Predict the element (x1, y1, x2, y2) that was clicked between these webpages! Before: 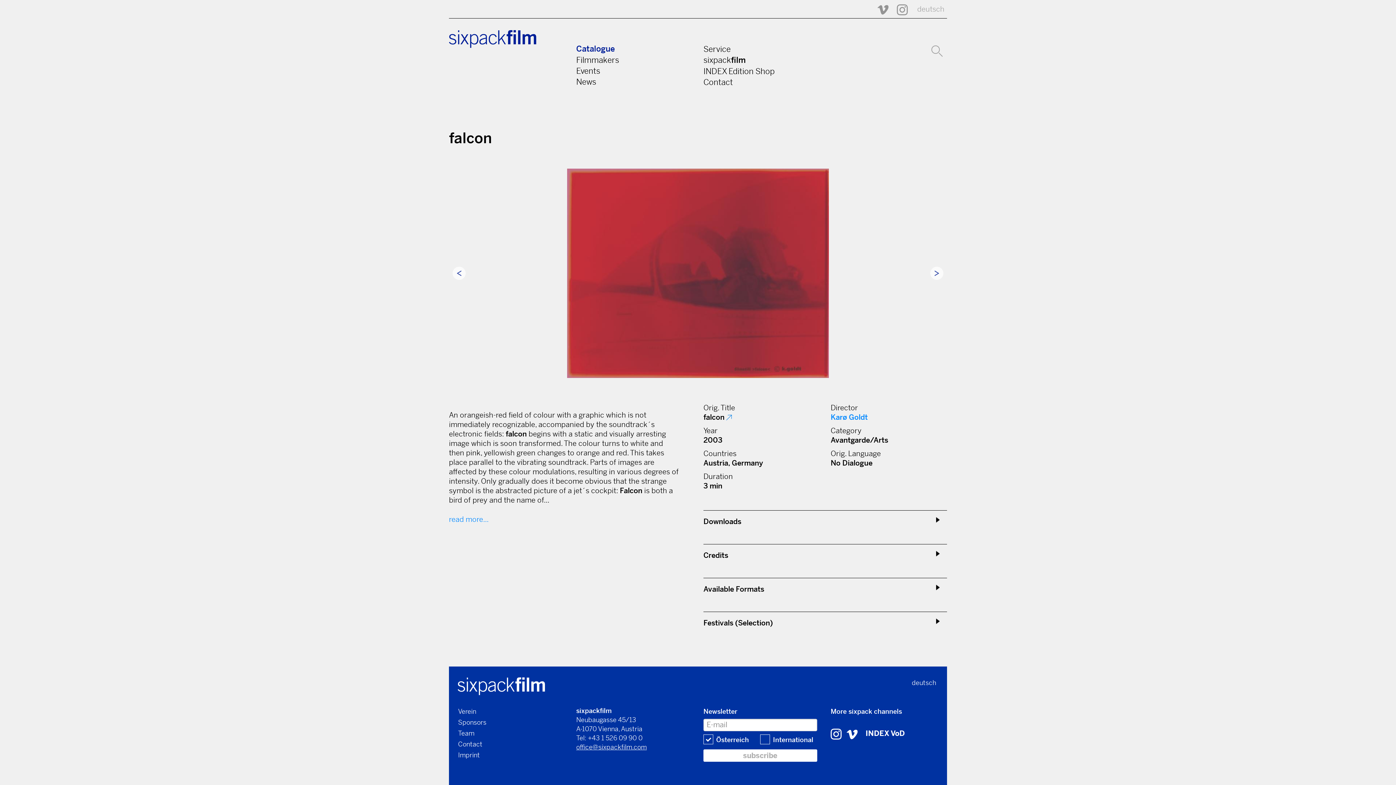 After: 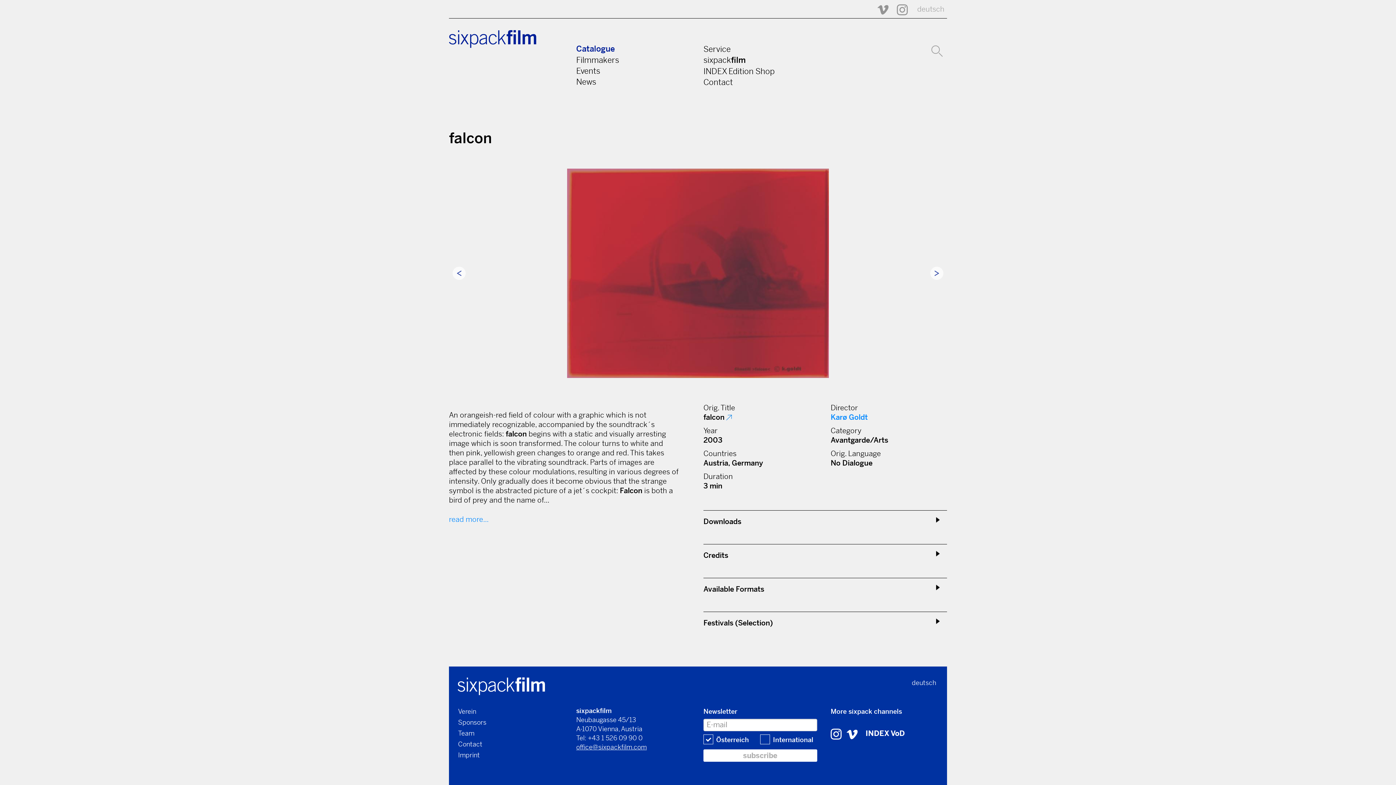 Action: bbox: (576, 743, 646, 751) label: office@sixpackfilm.com